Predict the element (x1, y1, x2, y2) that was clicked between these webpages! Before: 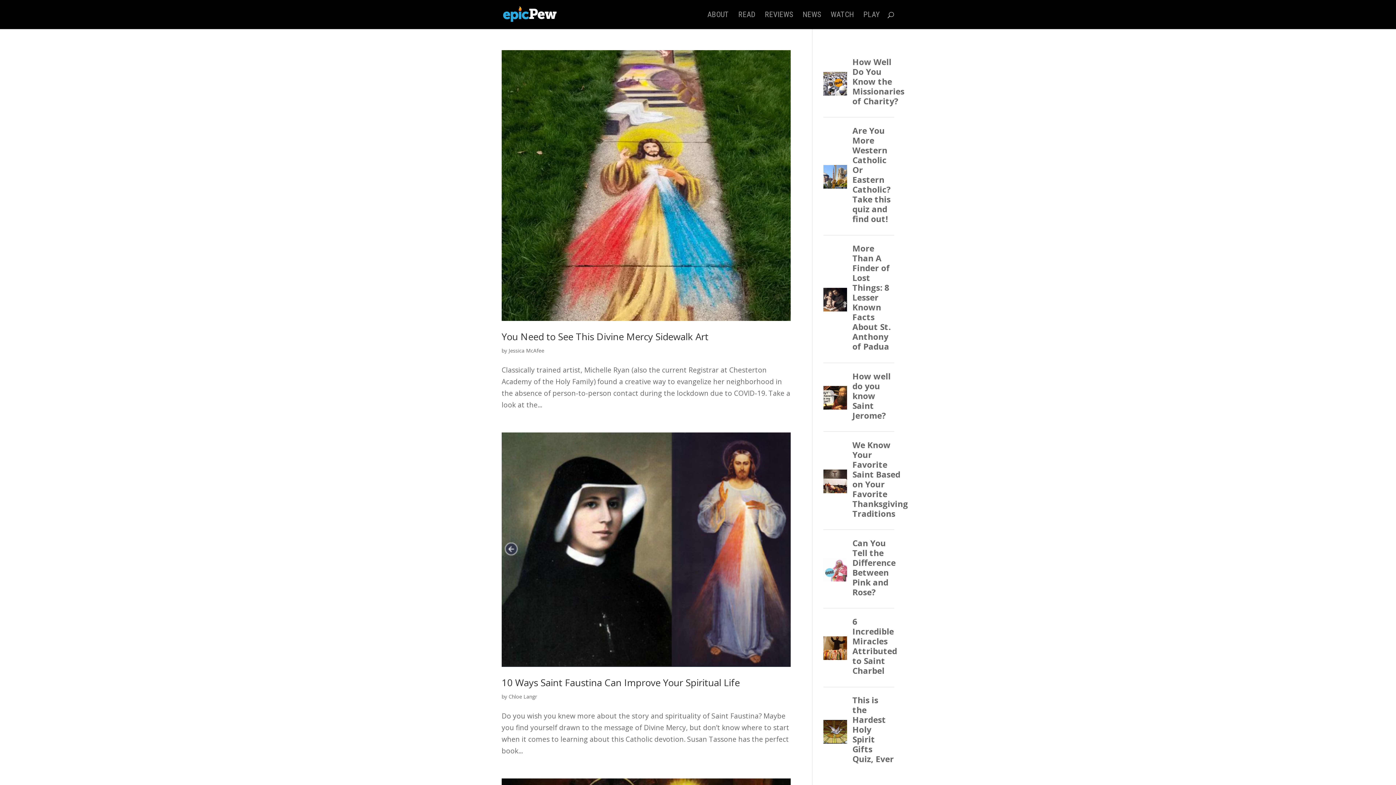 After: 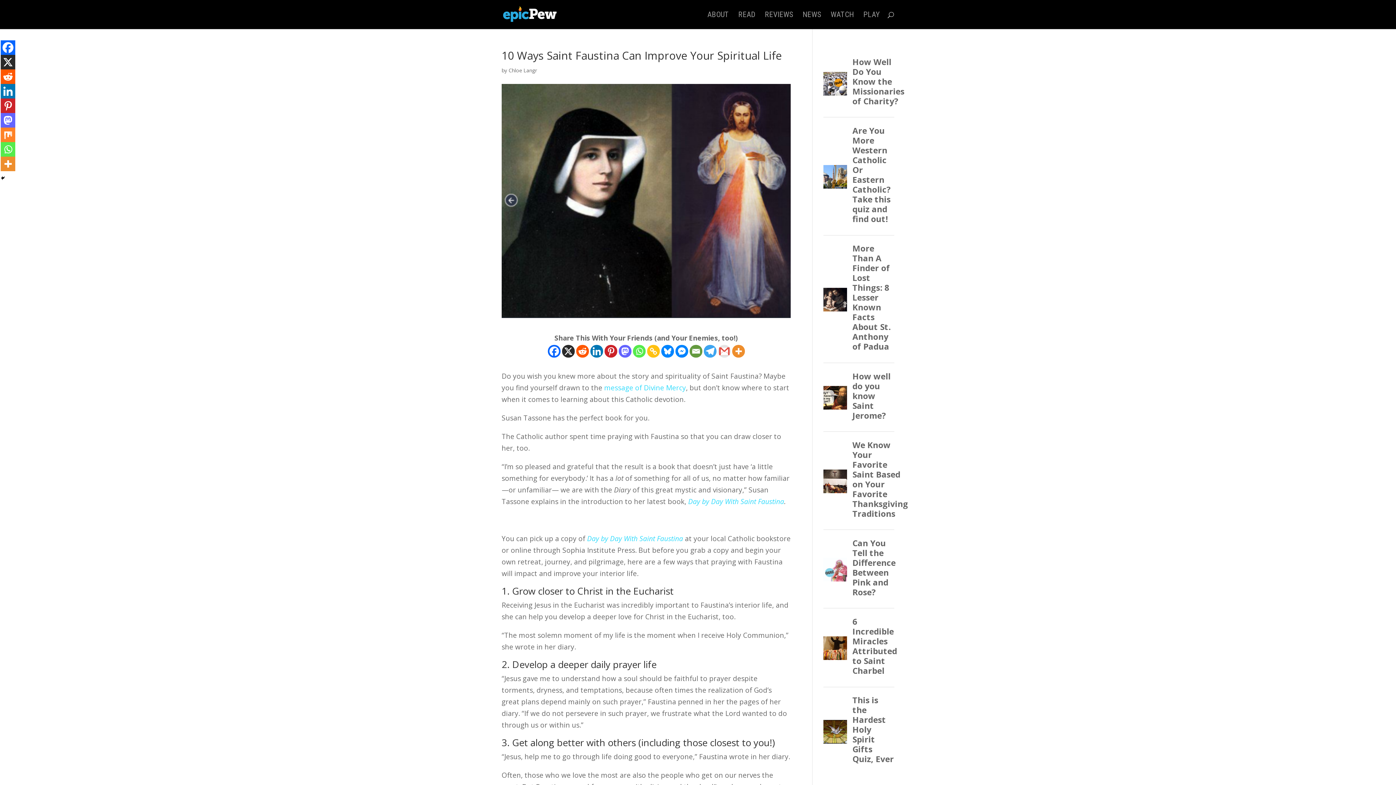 Action: bbox: (501, 432, 790, 667)